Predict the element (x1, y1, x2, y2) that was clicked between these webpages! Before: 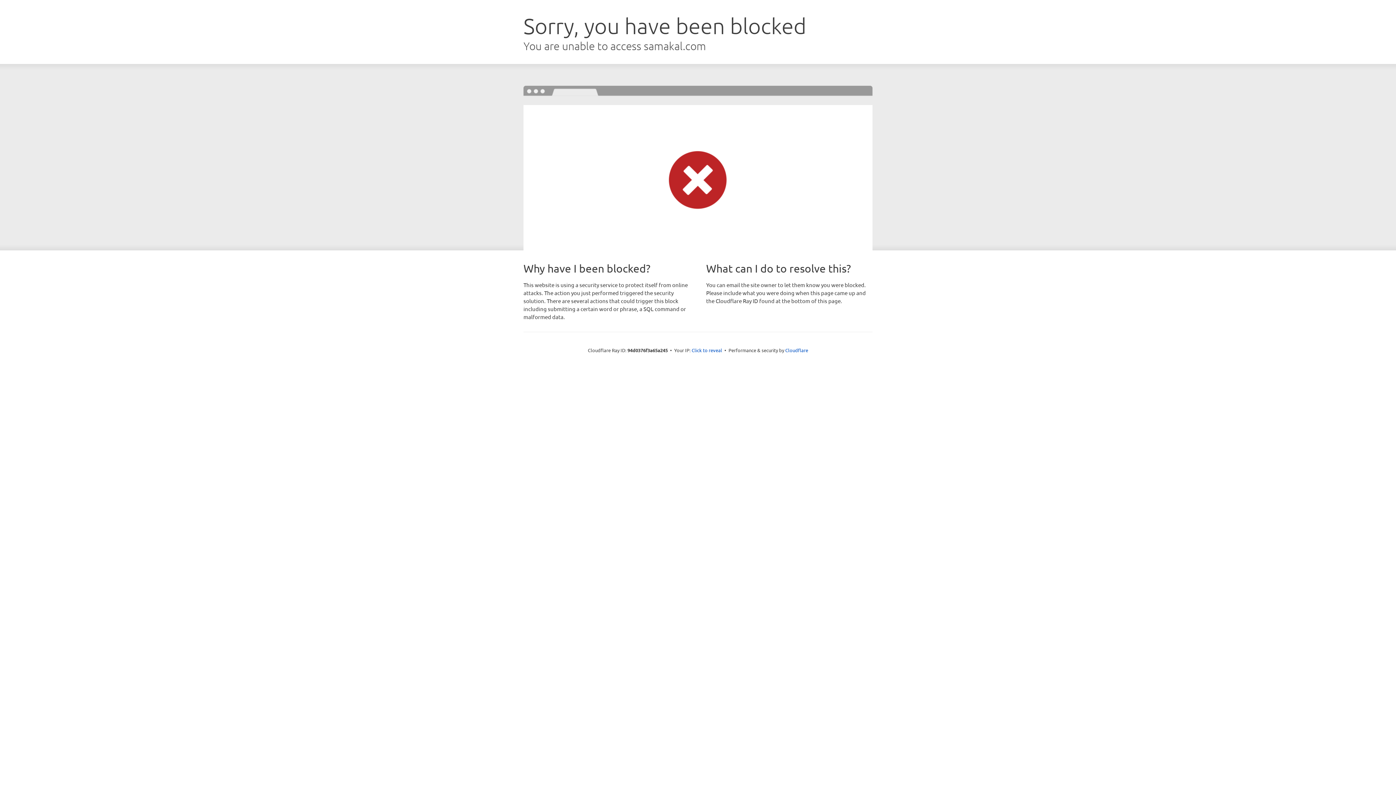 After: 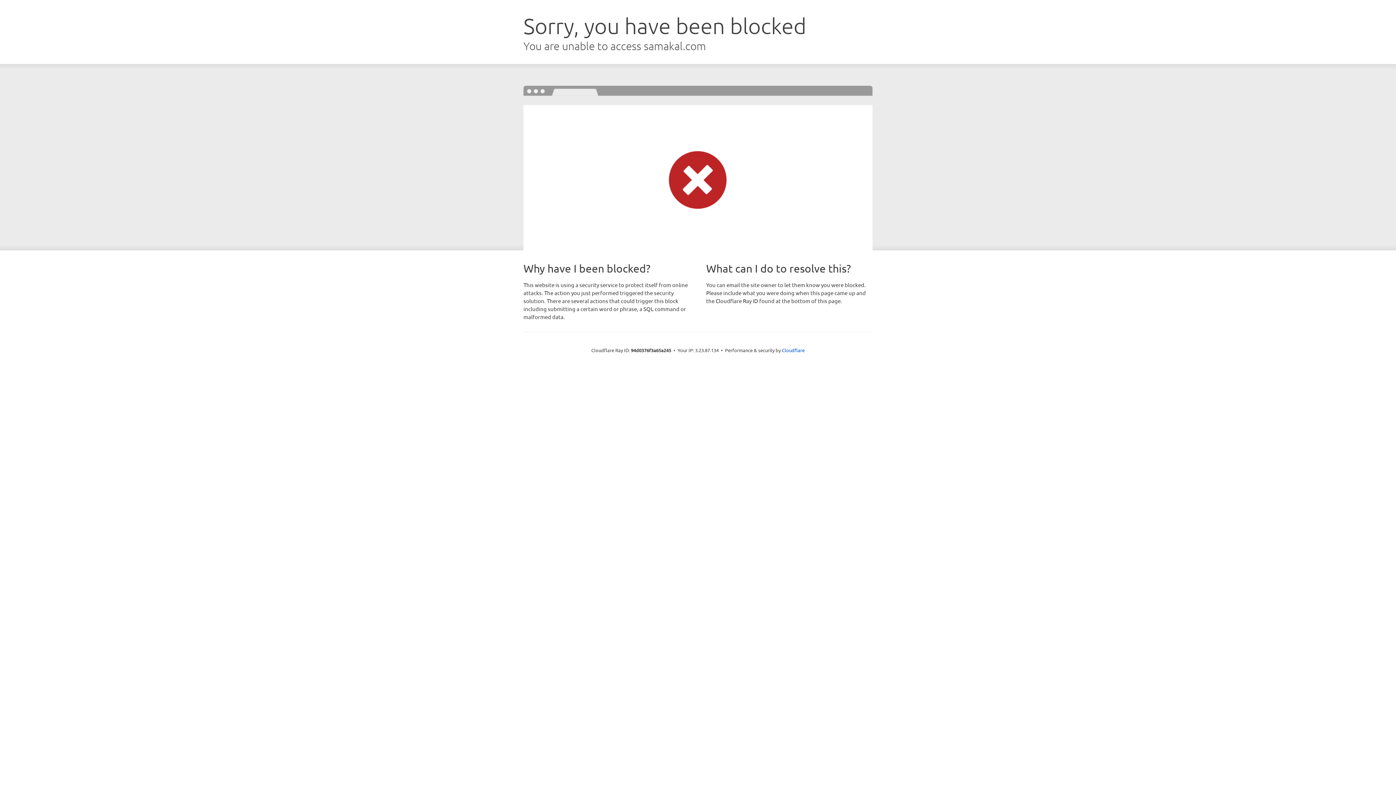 Action: bbox: (691, 346, 722, 353) label: Click to reveal